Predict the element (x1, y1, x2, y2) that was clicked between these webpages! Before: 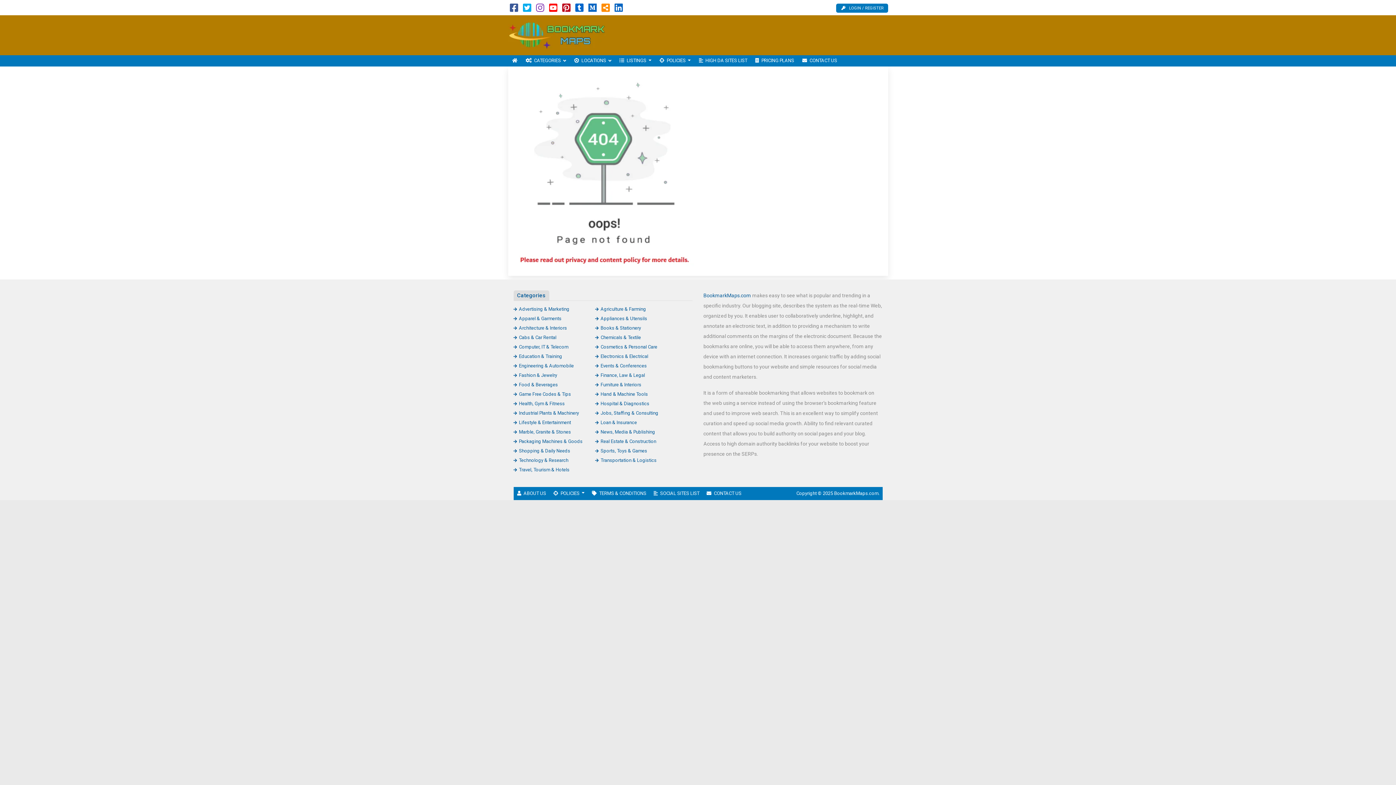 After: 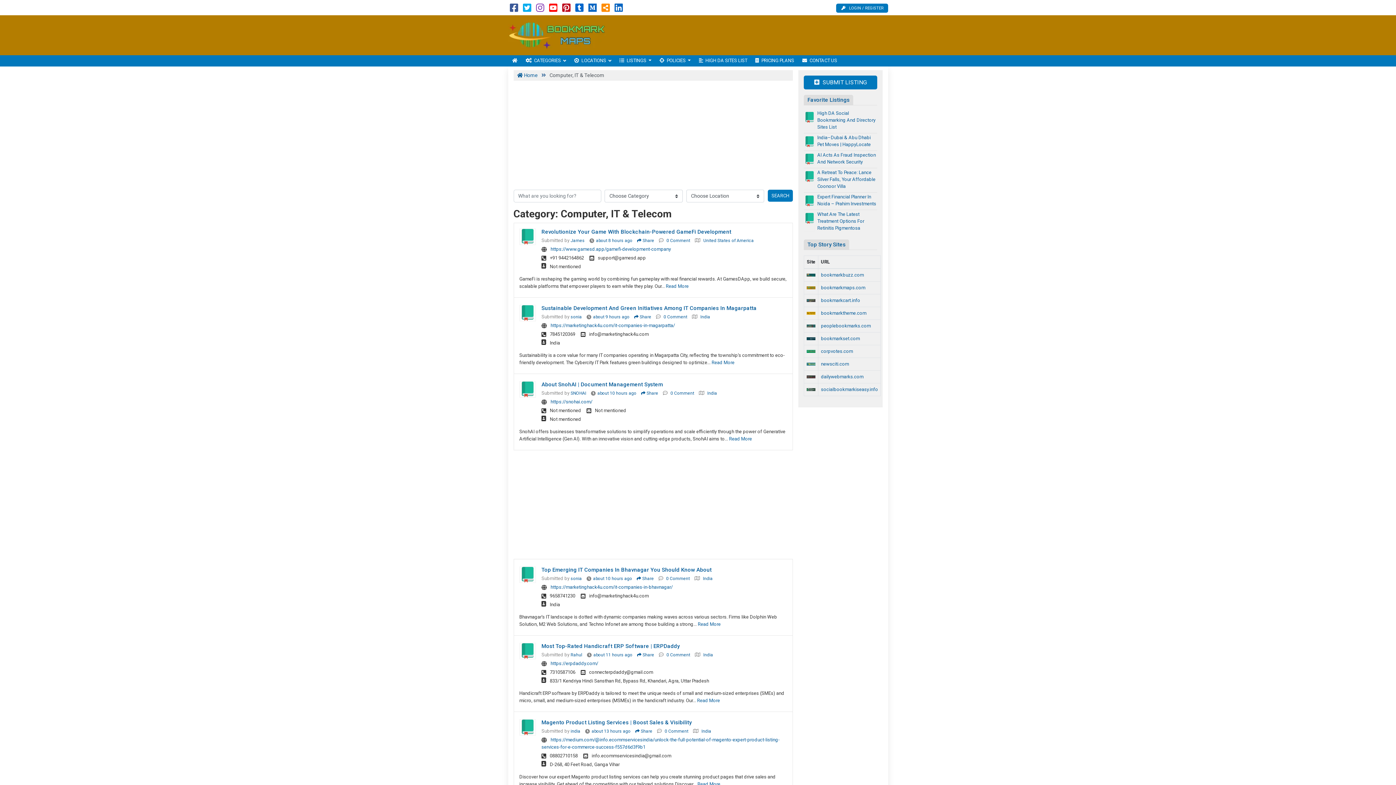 Action: label: Computer, IT & Telecom bbox: (513, 344, 568, 349)